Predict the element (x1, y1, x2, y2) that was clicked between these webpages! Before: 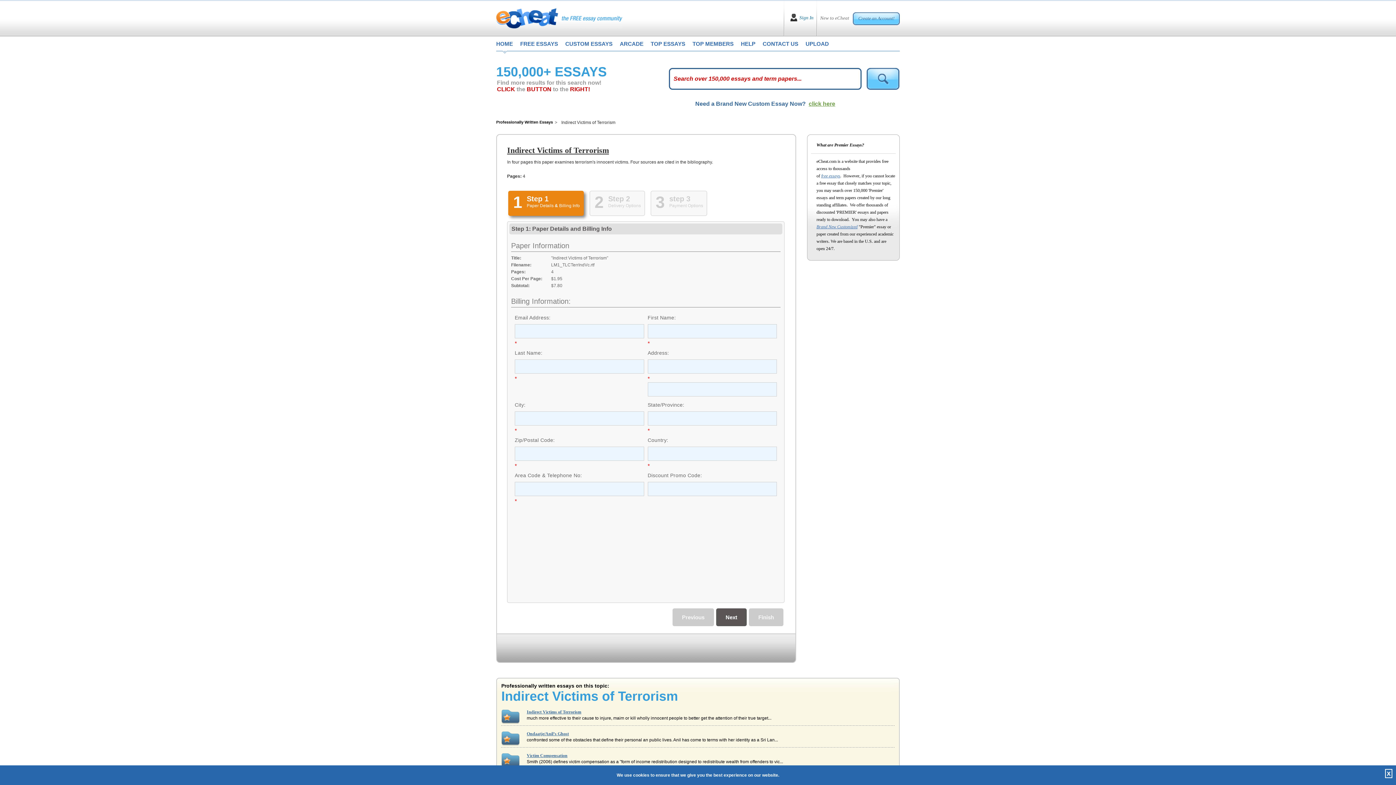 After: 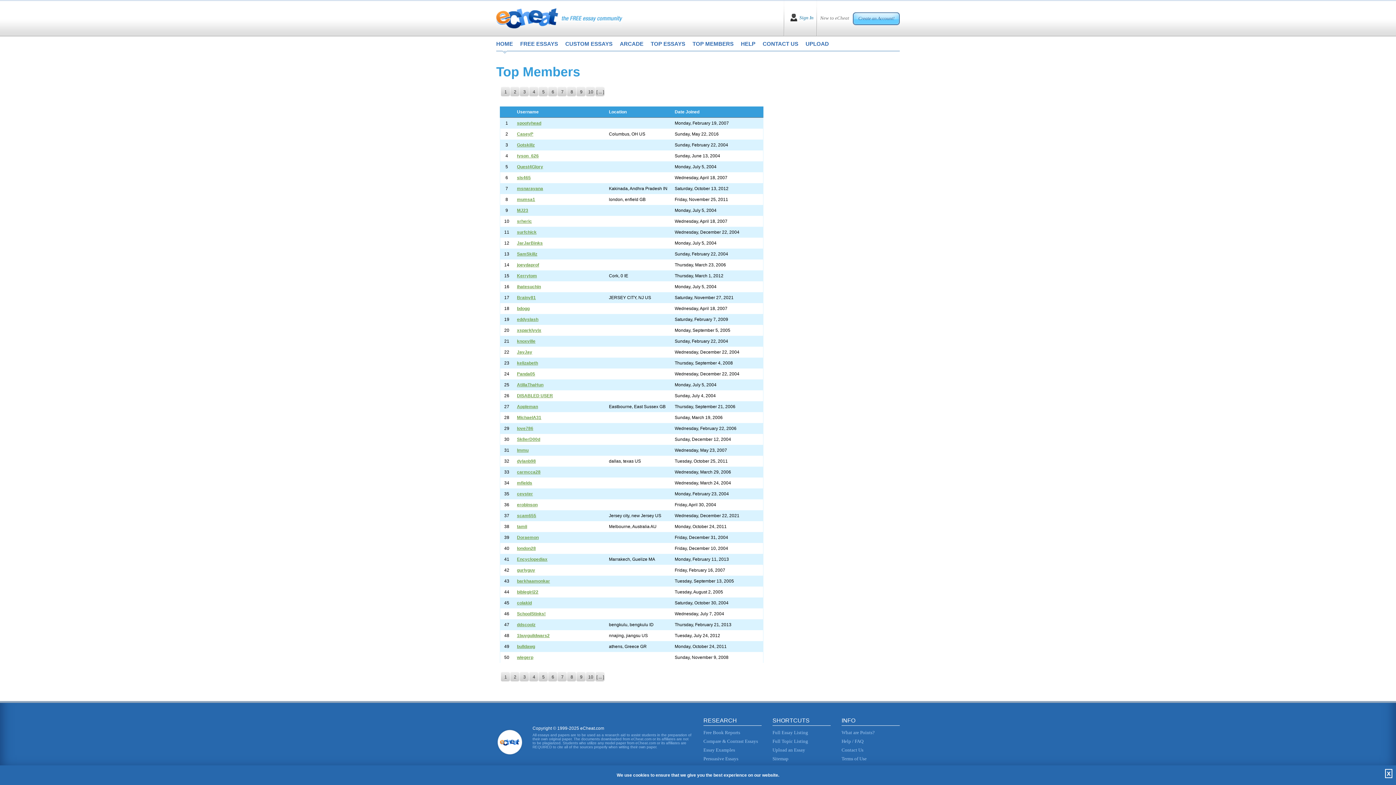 Action: label: TOP MEMBERS bbox: (692, 36, 733, 53)